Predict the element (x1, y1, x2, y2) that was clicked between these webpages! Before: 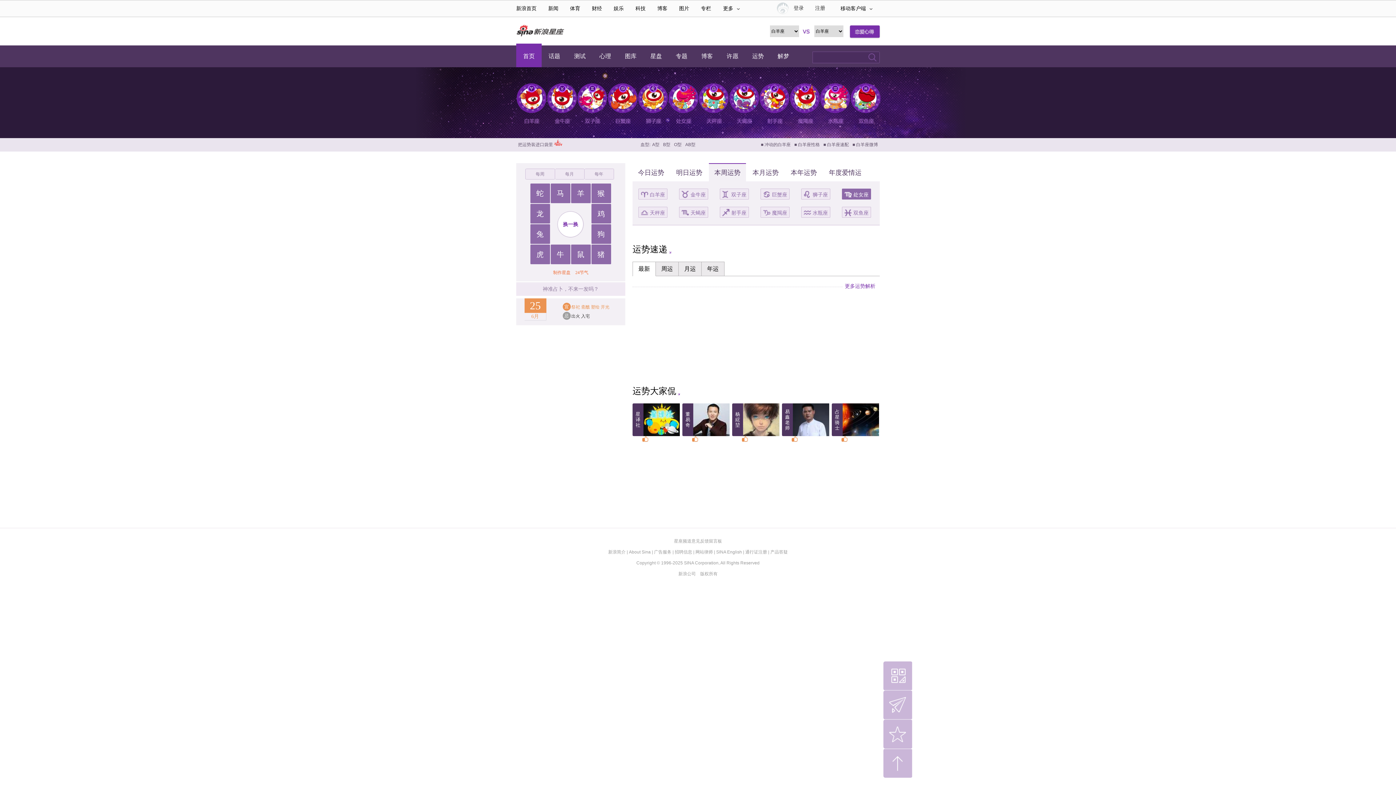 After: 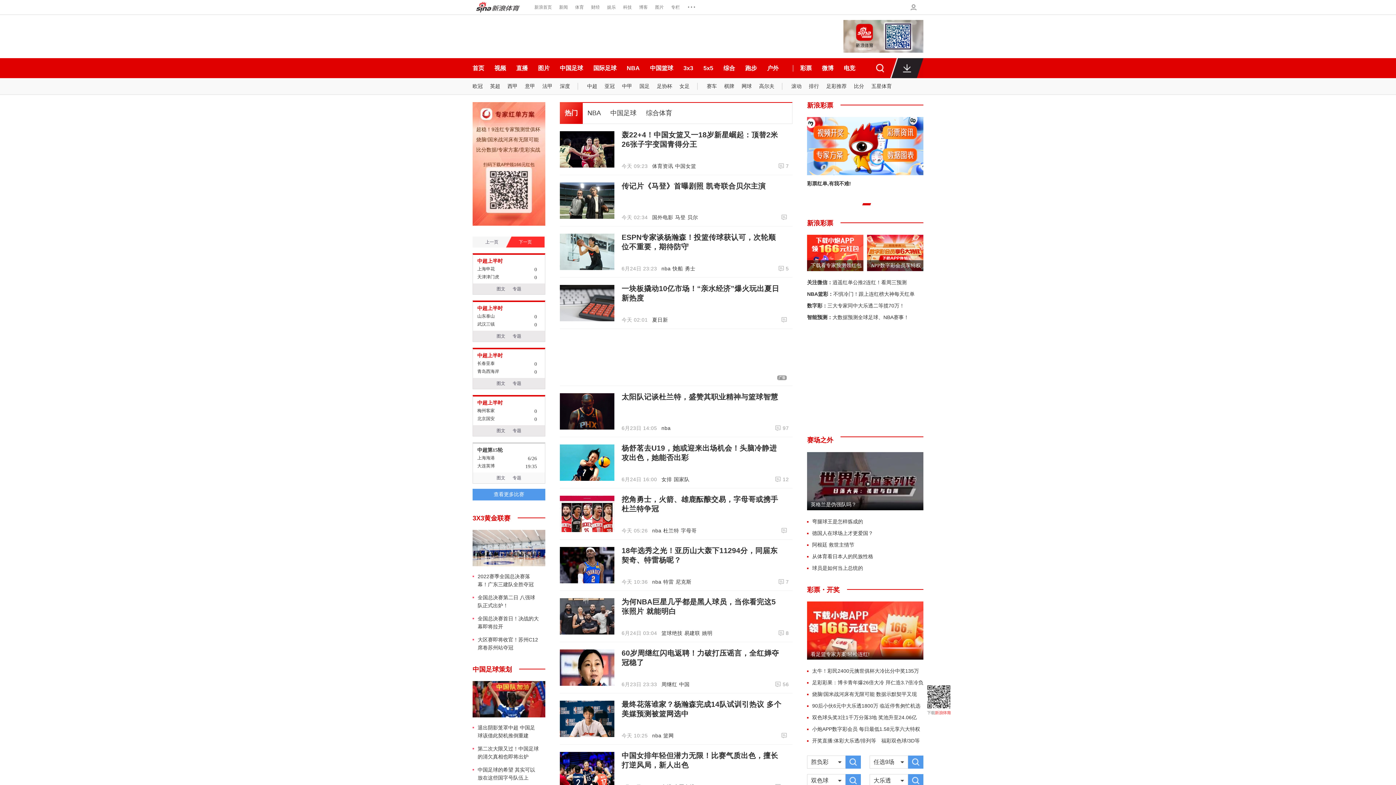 Action: label: 体育 bbox: (564, 0, 586, 16)